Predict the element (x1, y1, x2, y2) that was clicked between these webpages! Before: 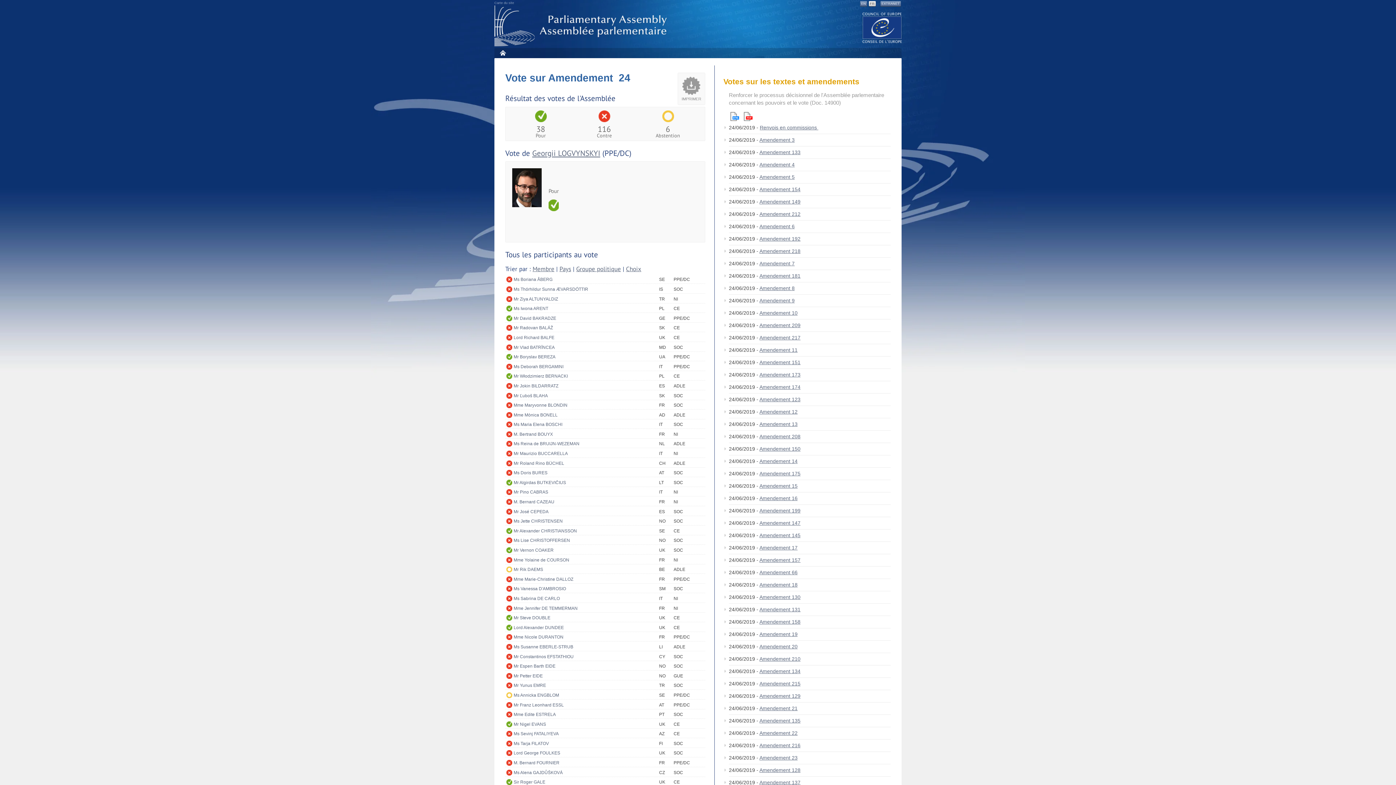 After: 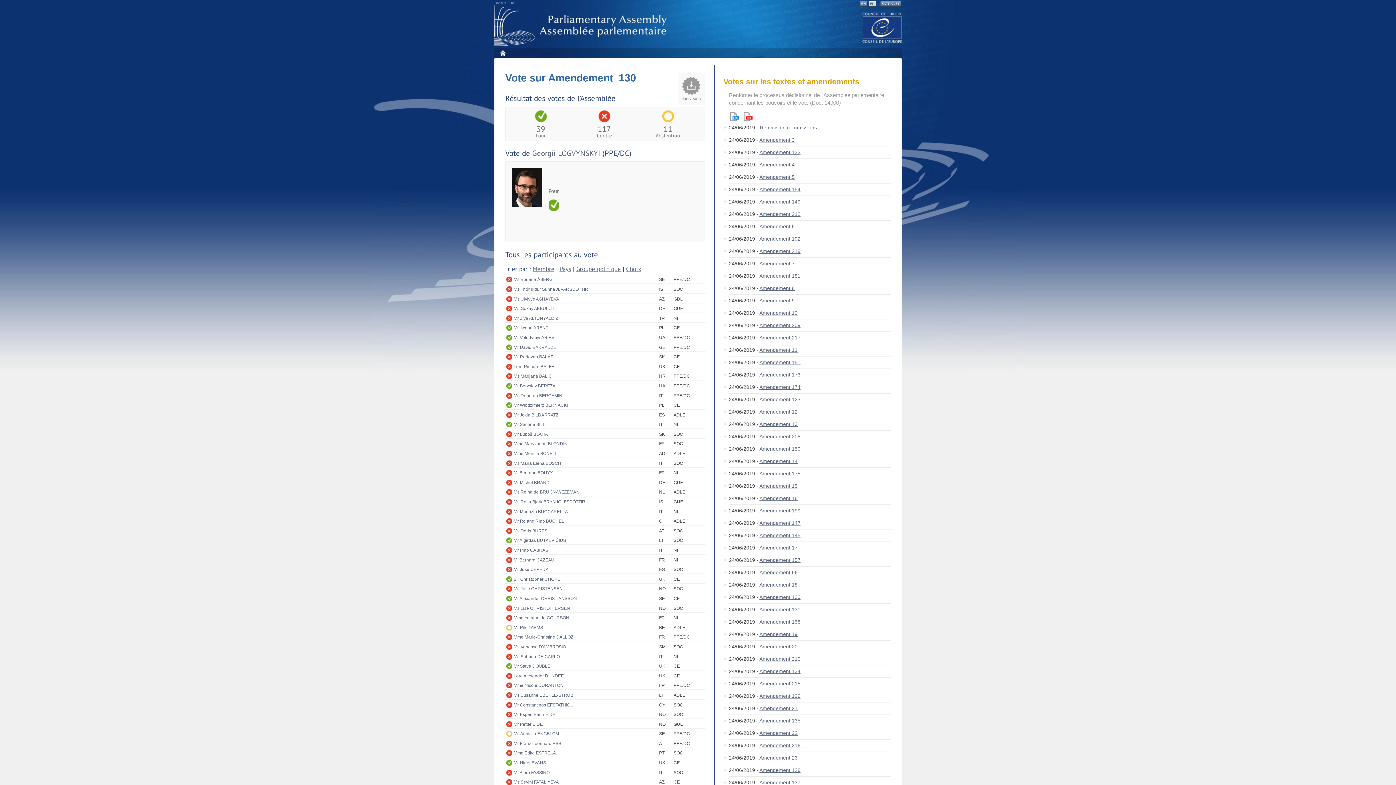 Action: bbox: (759, 594, 800, 600) label: Amendement 130